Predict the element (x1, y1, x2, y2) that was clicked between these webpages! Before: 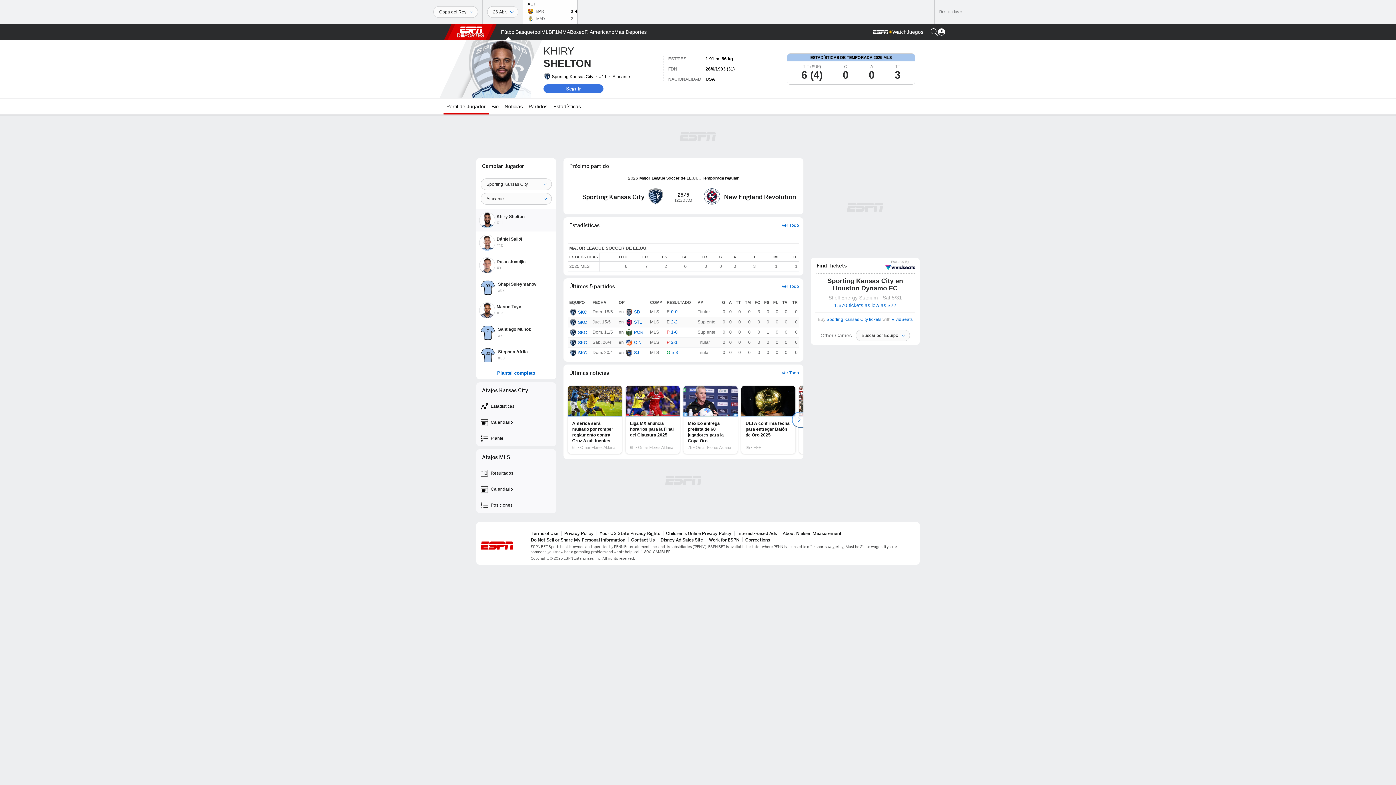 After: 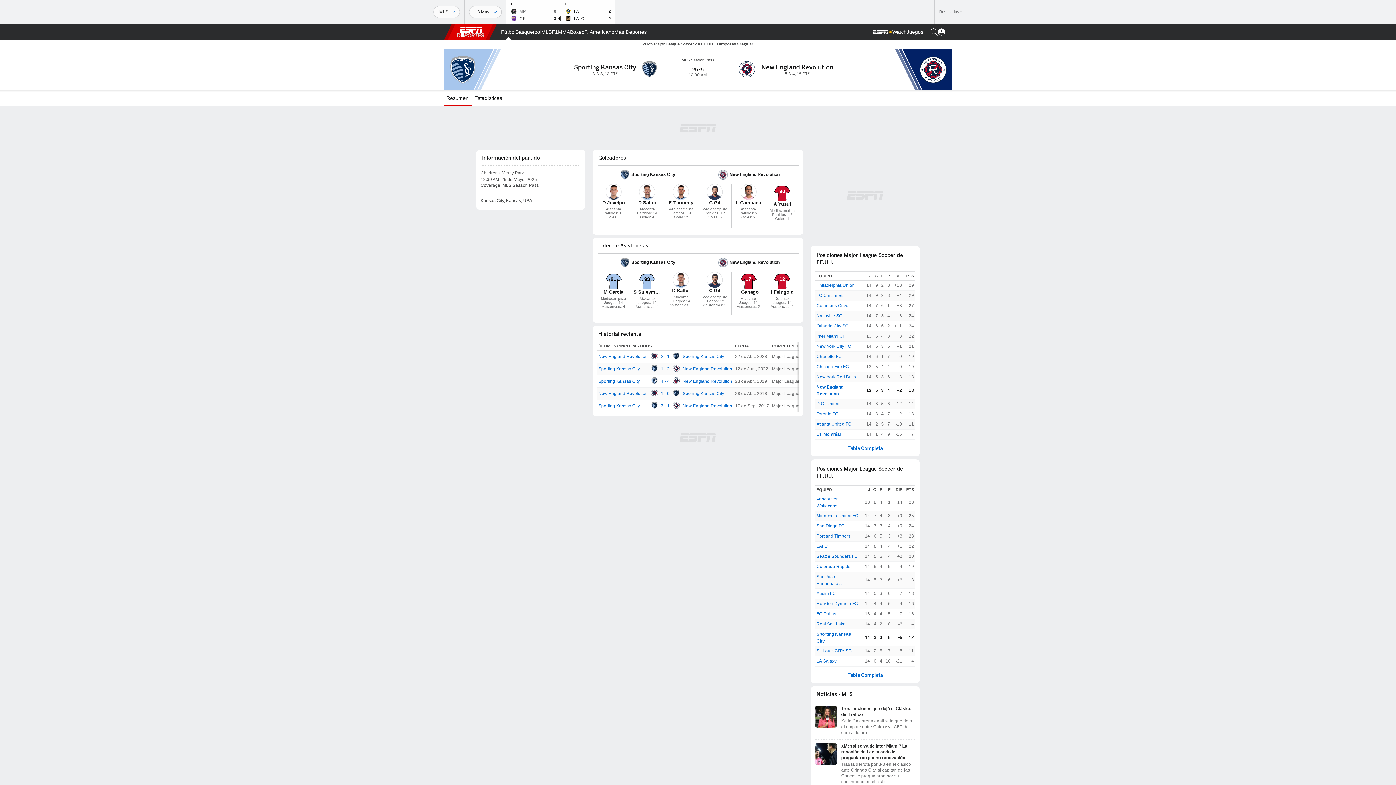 Action: bbox: (563, 182, 803, 210) label: Sporting Kansas City
25/5
12:30 AM
New England Revolution